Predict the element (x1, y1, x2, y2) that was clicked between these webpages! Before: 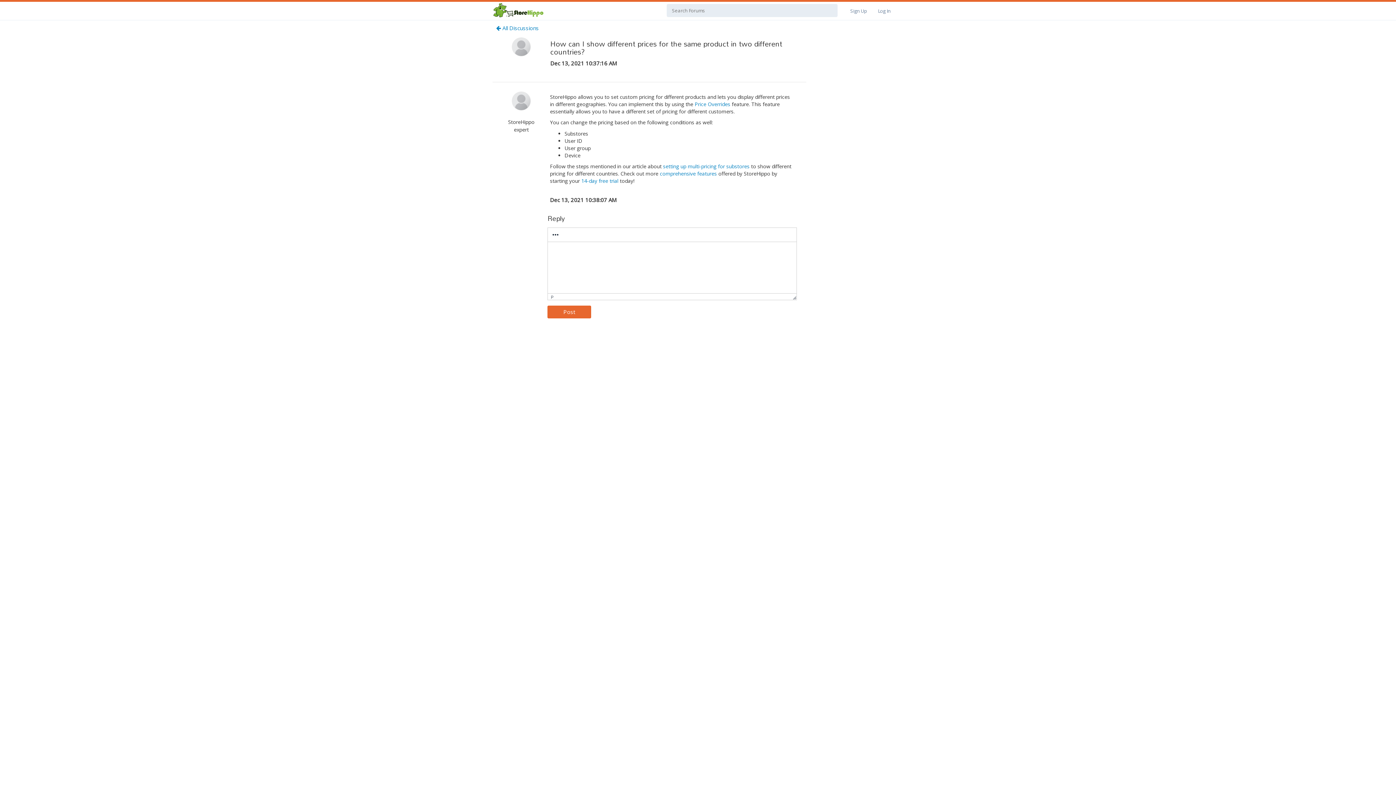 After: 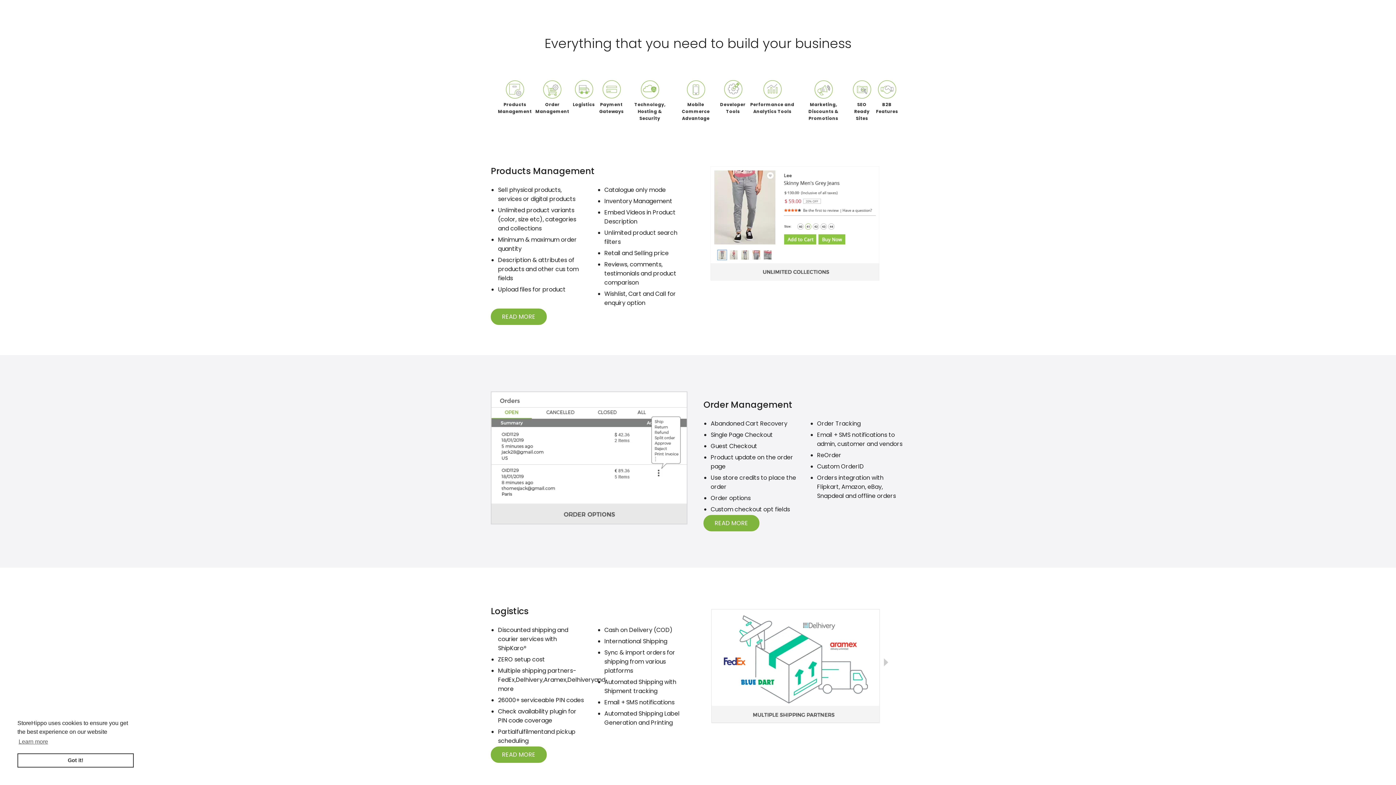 Action: bbox: (659, 170, 717, 177) label: comprehensive features